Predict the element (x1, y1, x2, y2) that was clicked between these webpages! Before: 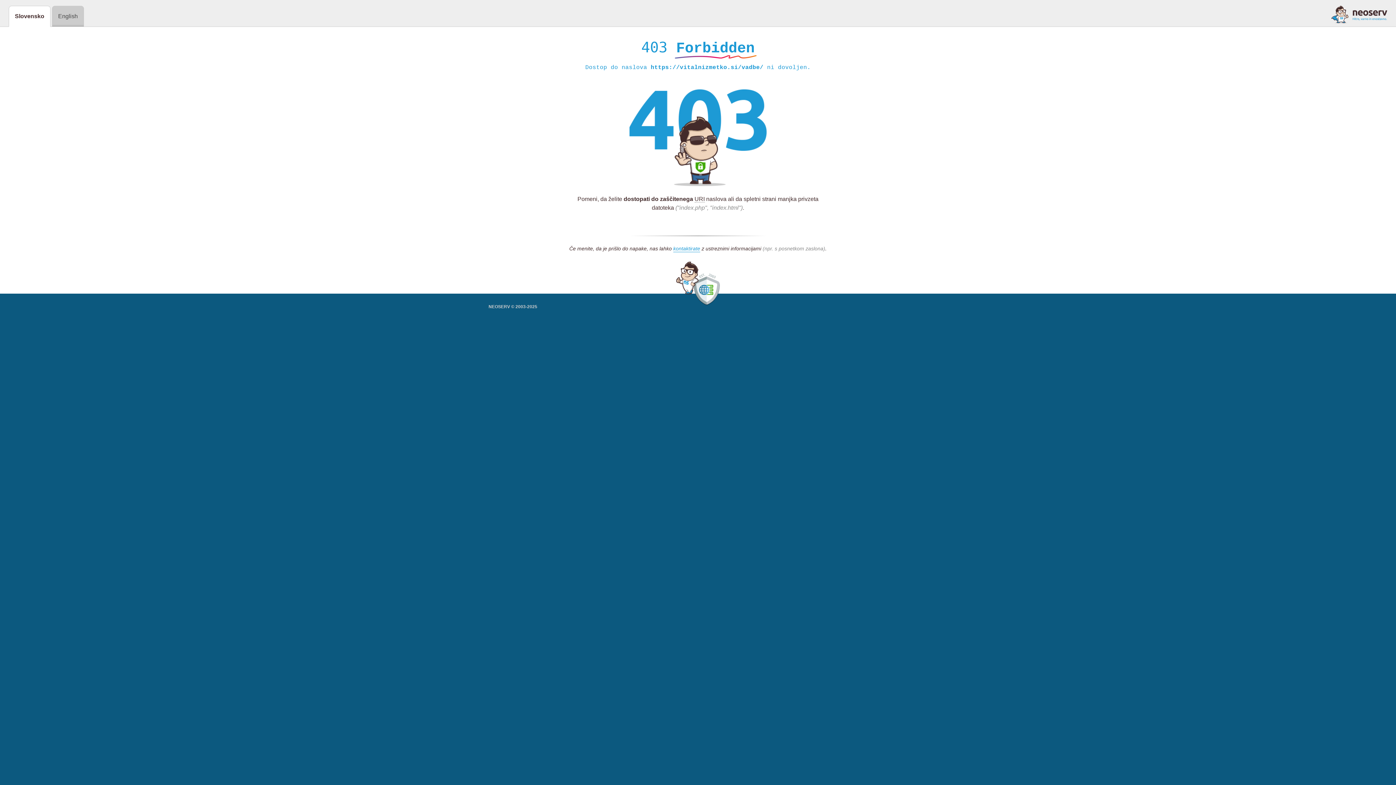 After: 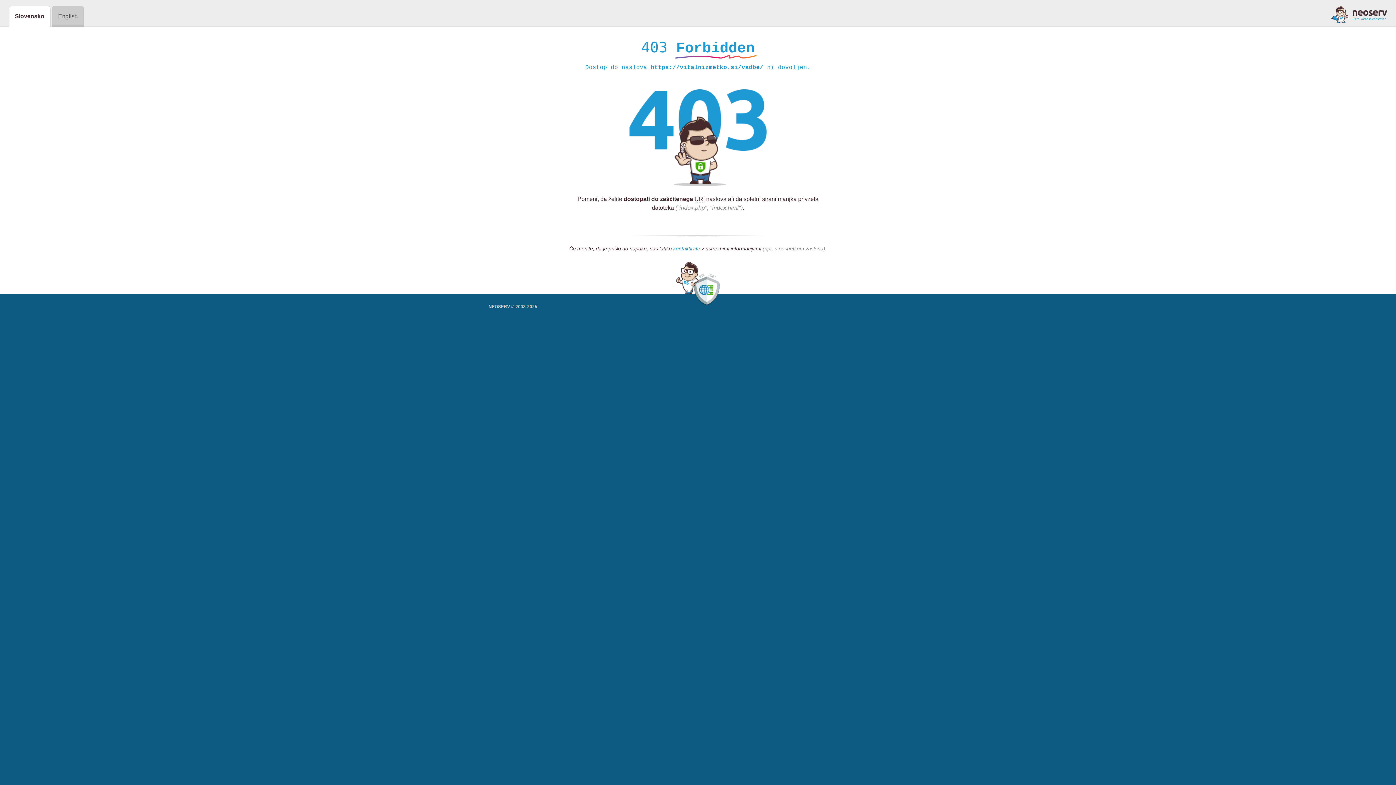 Action: label: kontaktirate bbox: (673, 245, 700, 252)